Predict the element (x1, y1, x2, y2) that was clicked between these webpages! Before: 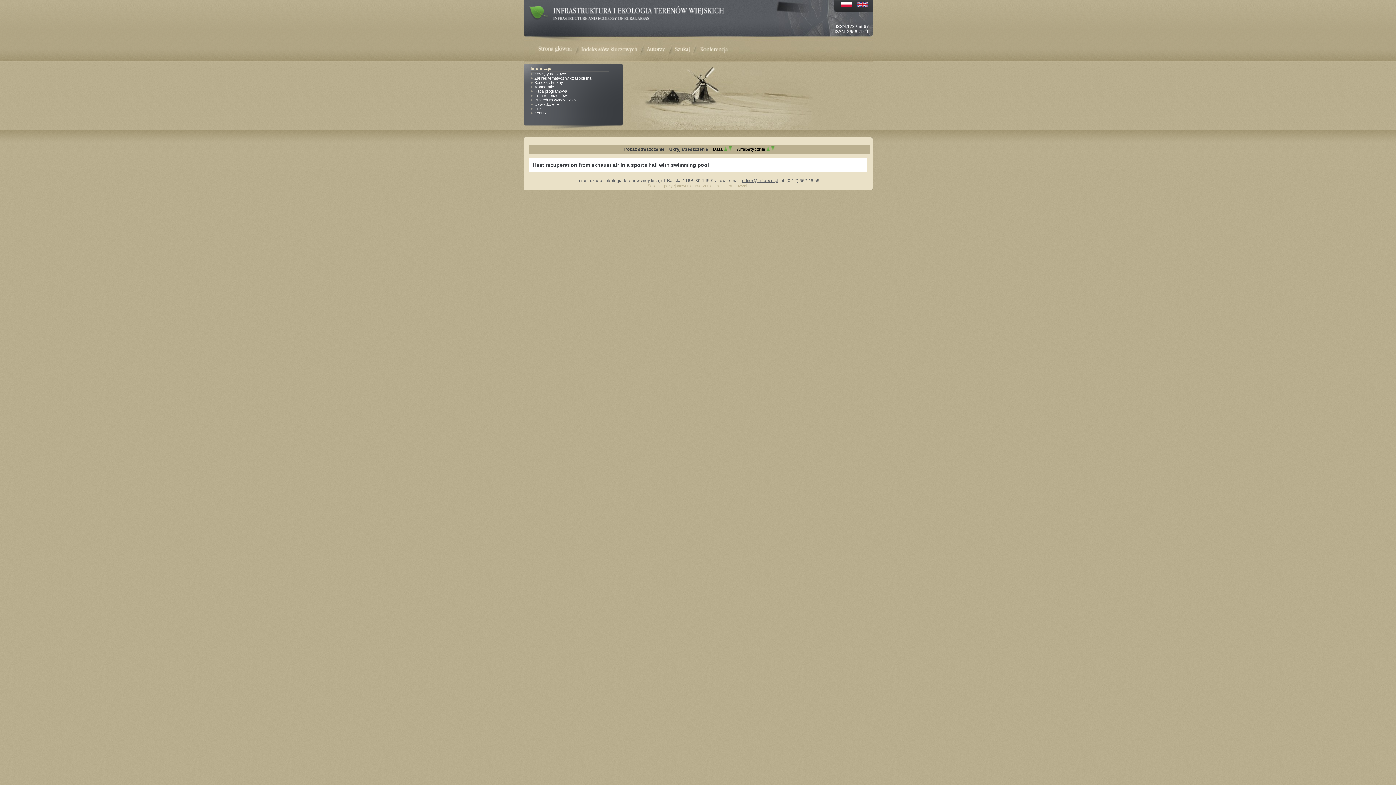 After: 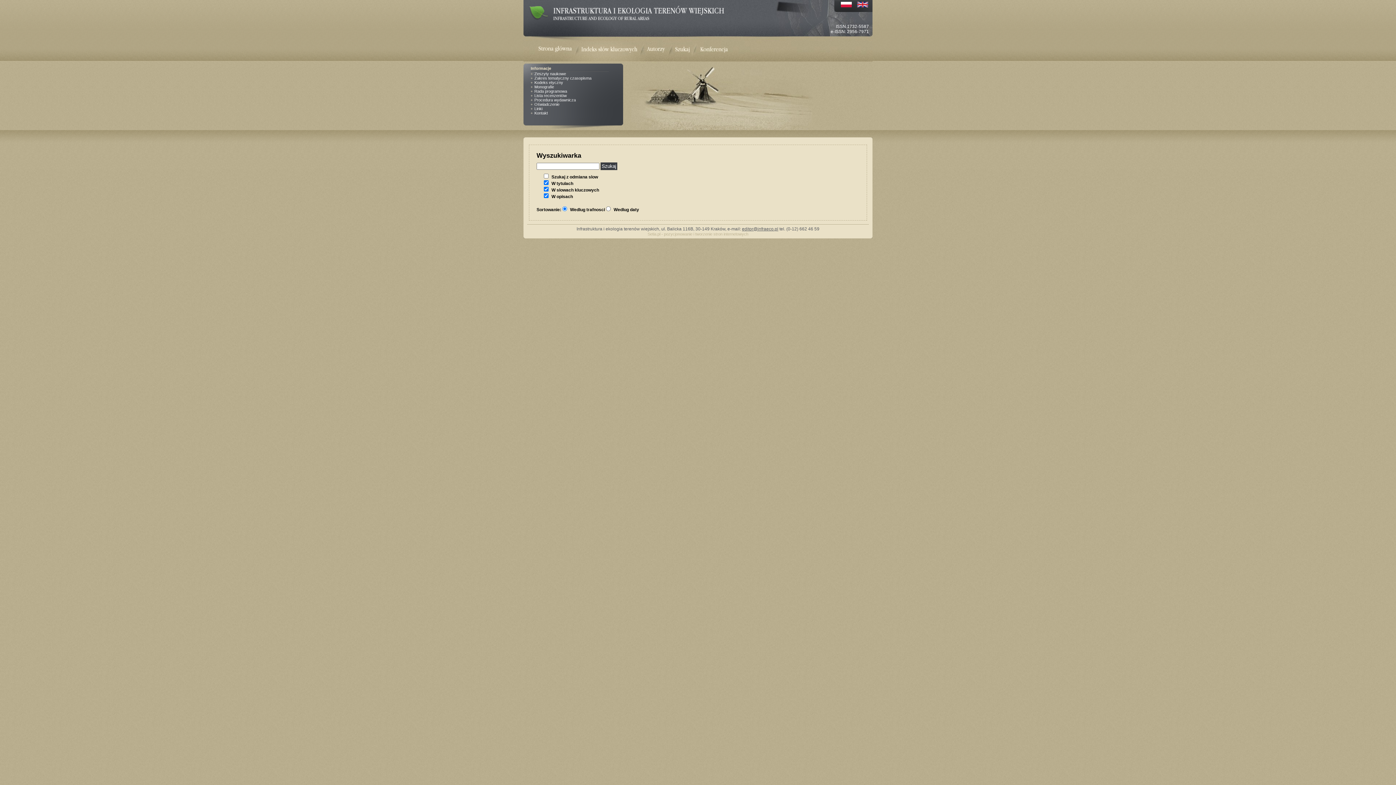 Action: bbox: (672, 42, 692, 56)